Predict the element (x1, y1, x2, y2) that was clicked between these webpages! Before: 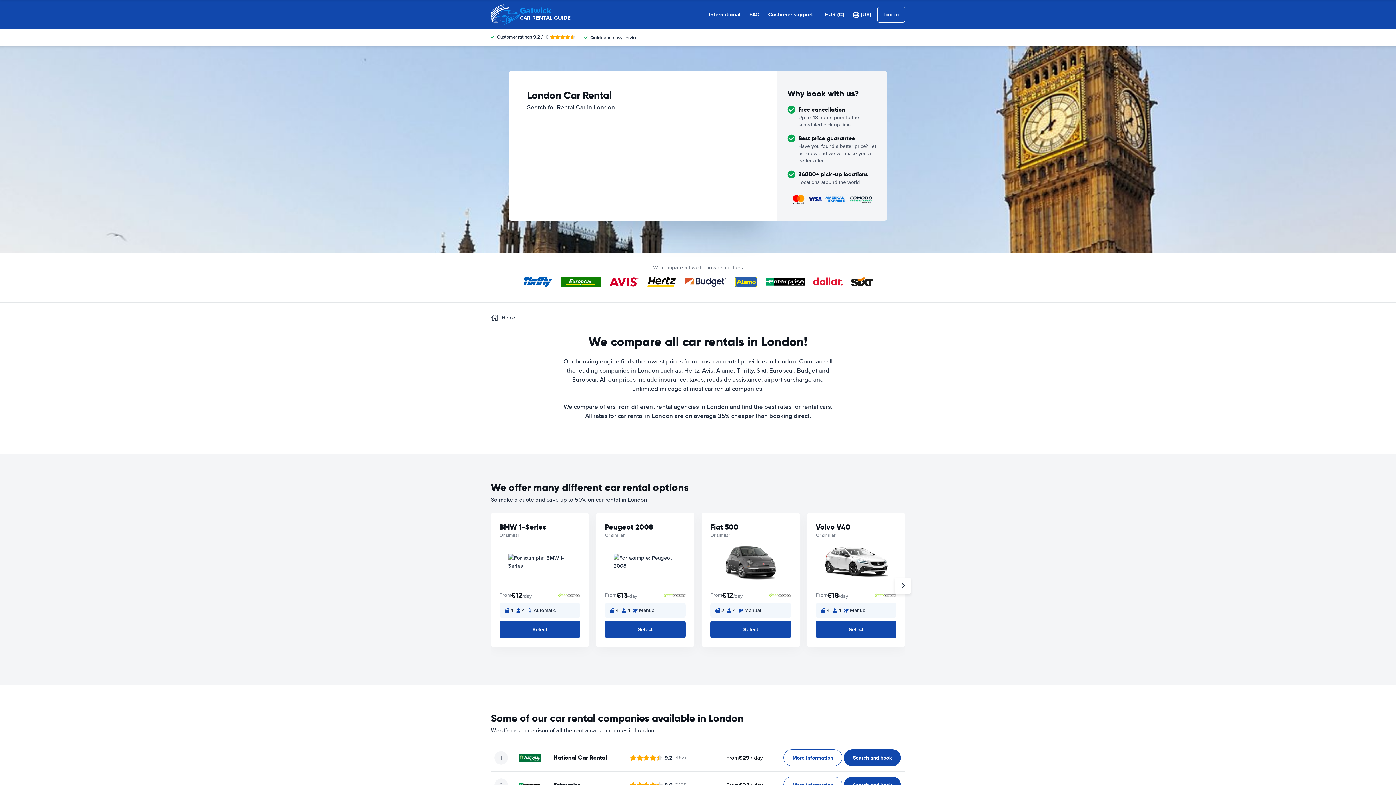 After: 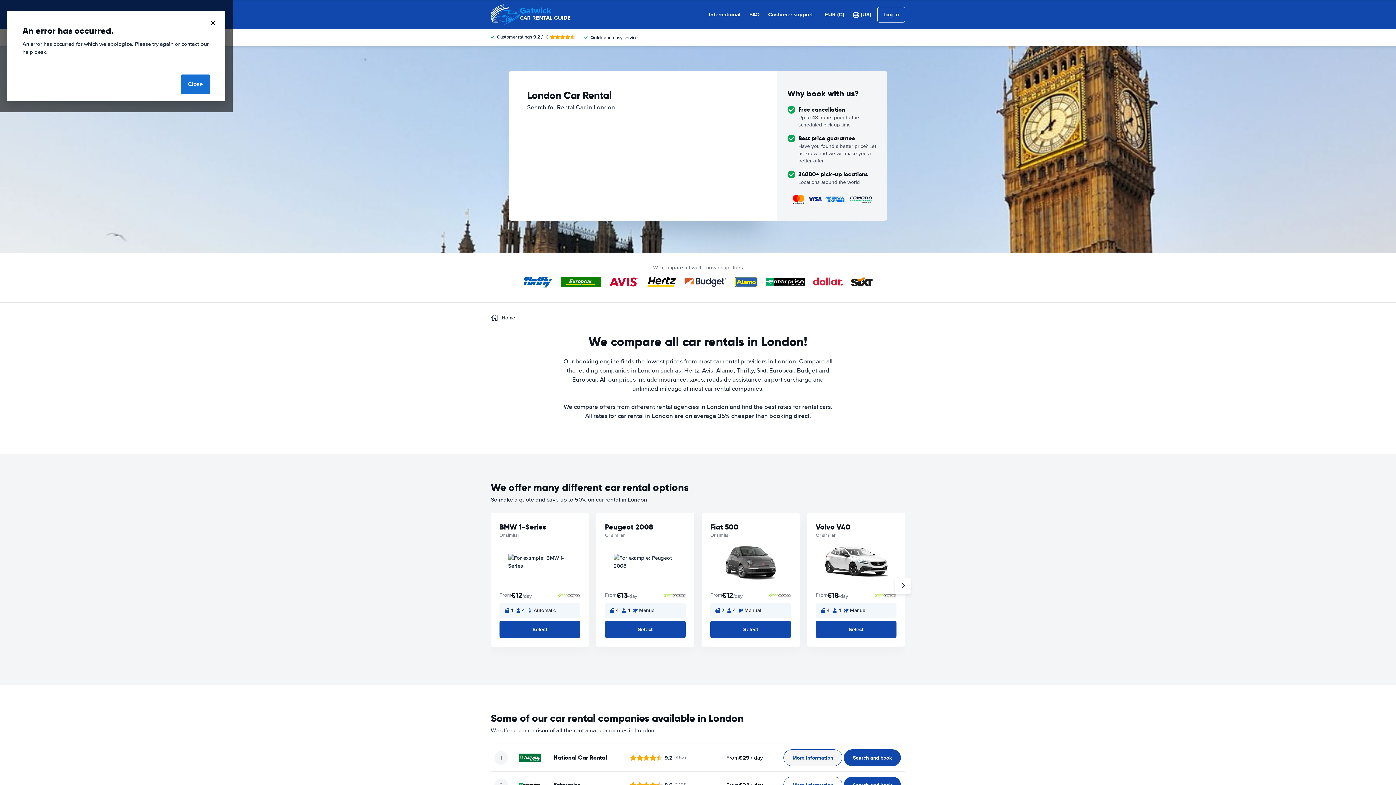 Action: bbox: (783, 749, 842, 766) label: ﻿More information